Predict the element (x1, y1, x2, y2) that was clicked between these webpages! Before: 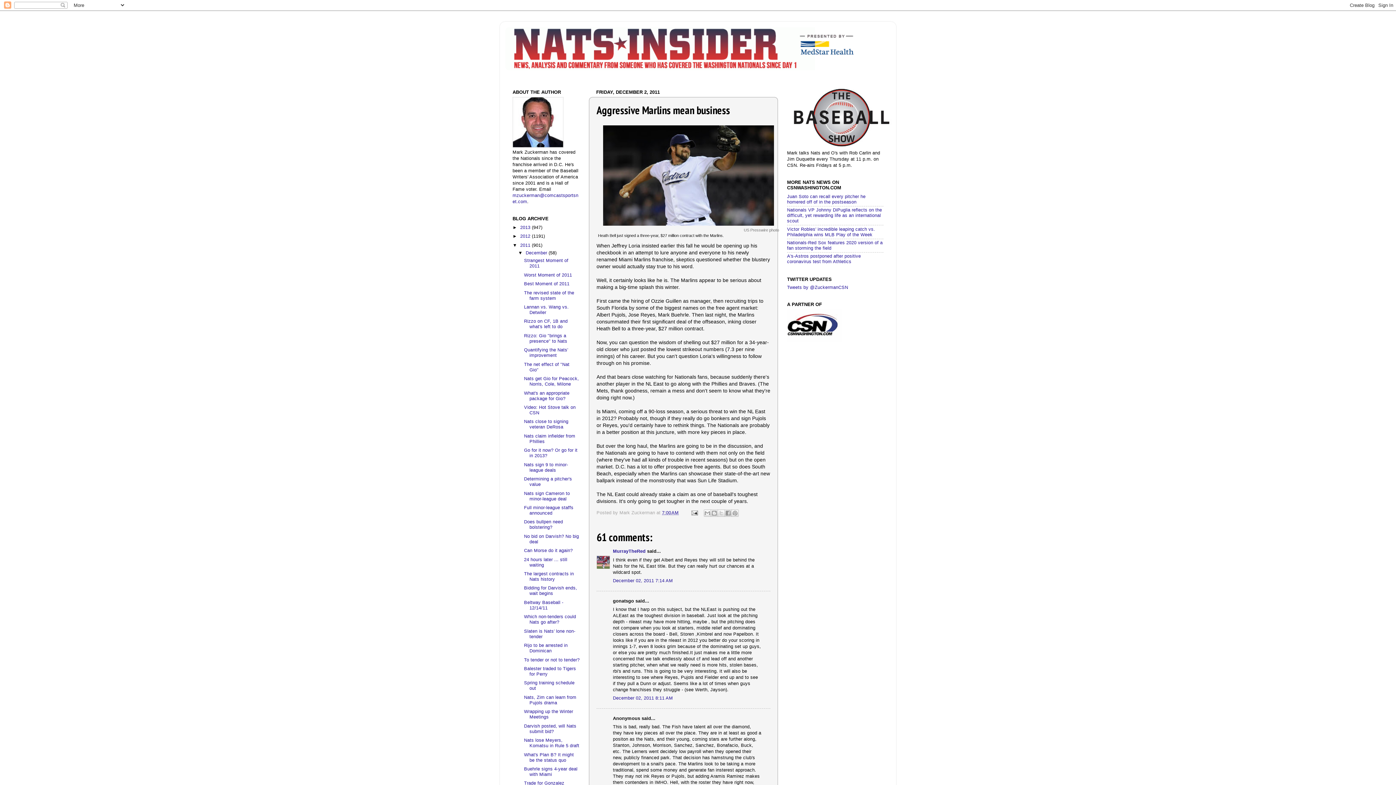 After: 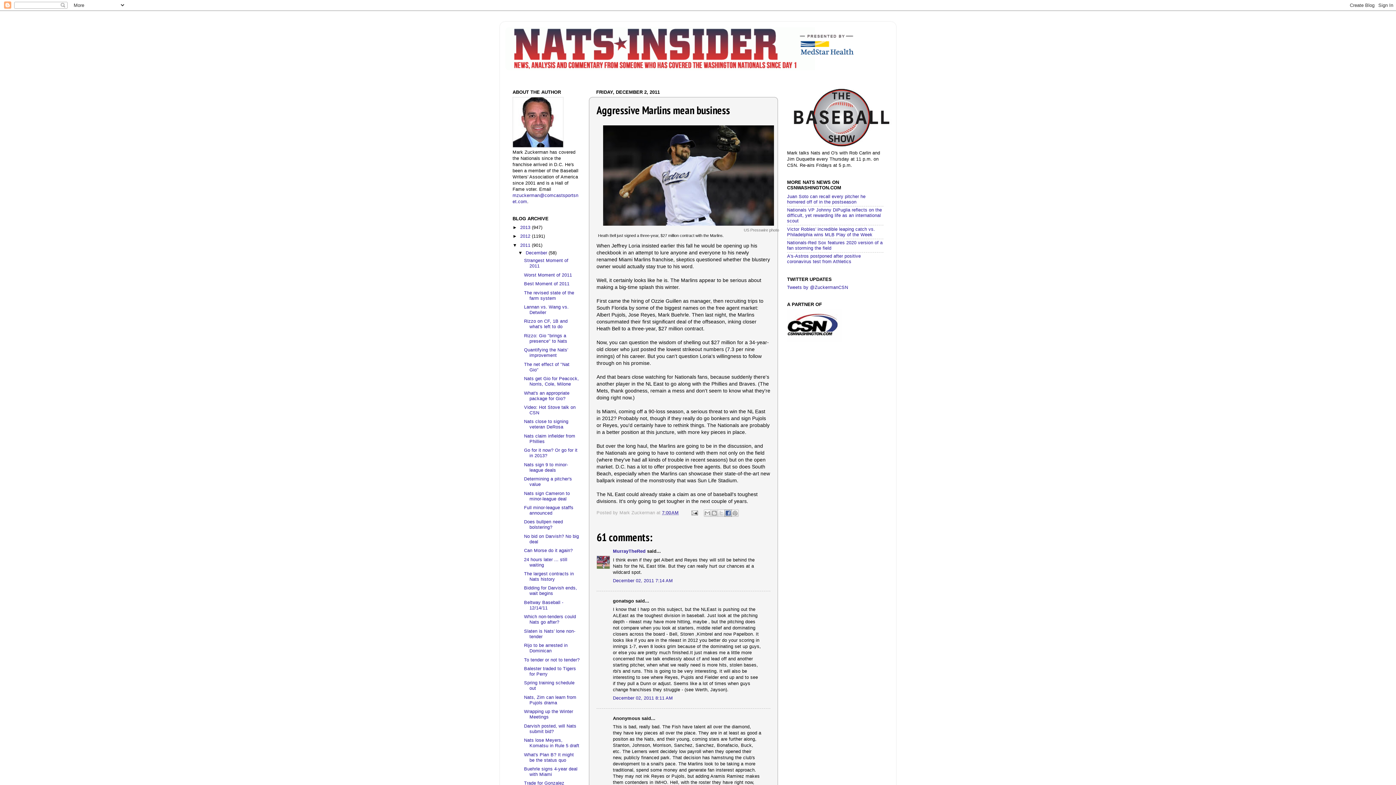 Action: bbox: (724, 509, 732, 516) label: Share to Facebook